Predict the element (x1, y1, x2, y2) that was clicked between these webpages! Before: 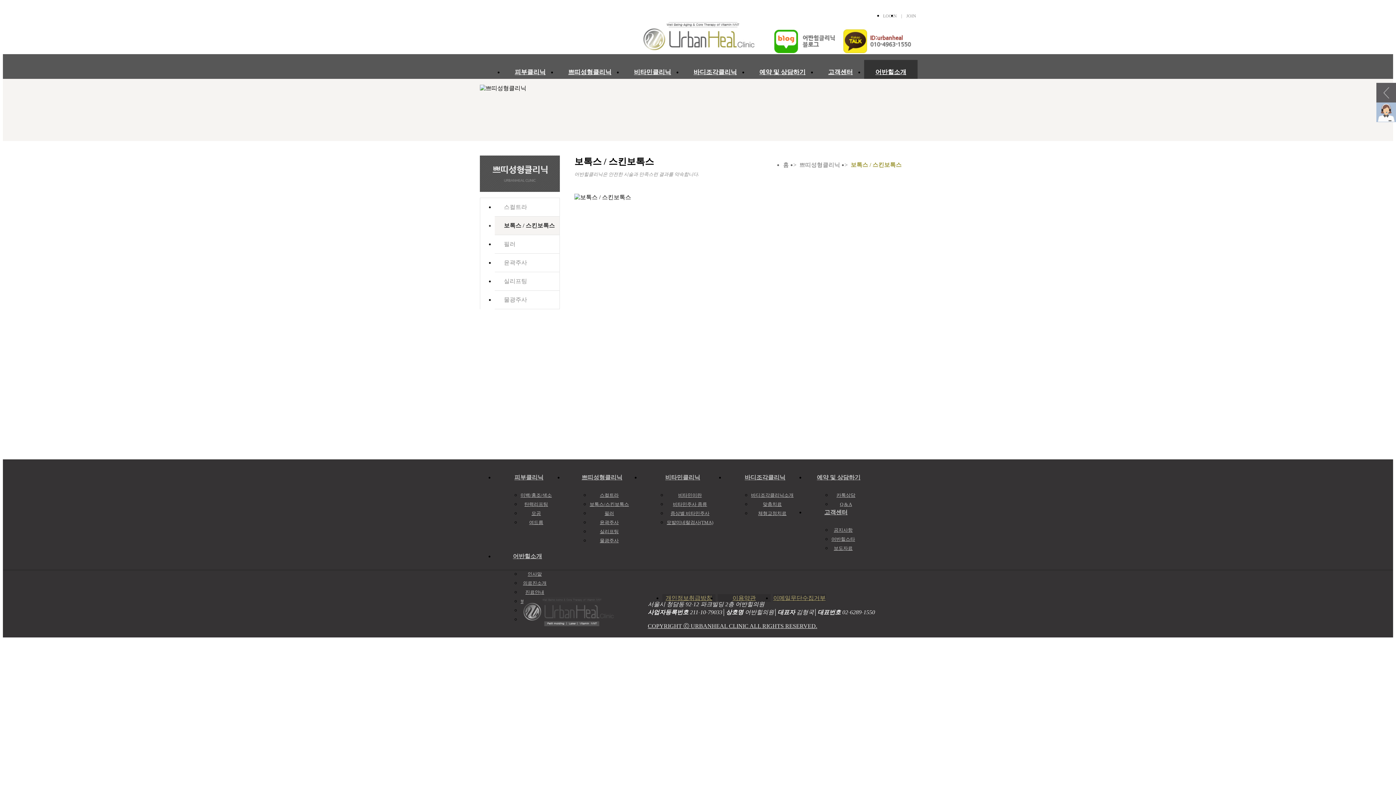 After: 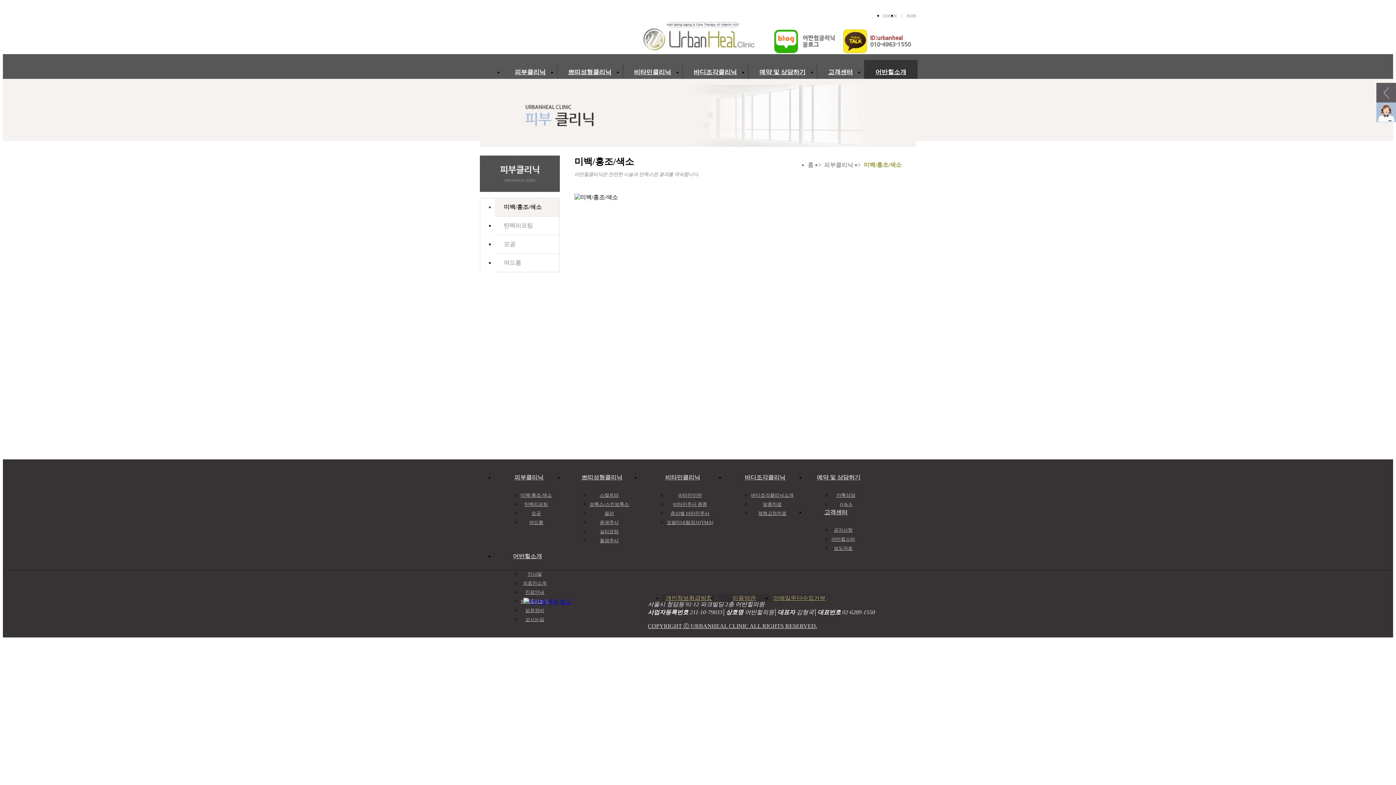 Action: bbox: (506, 474, 552, 481) label: 피부클리닉